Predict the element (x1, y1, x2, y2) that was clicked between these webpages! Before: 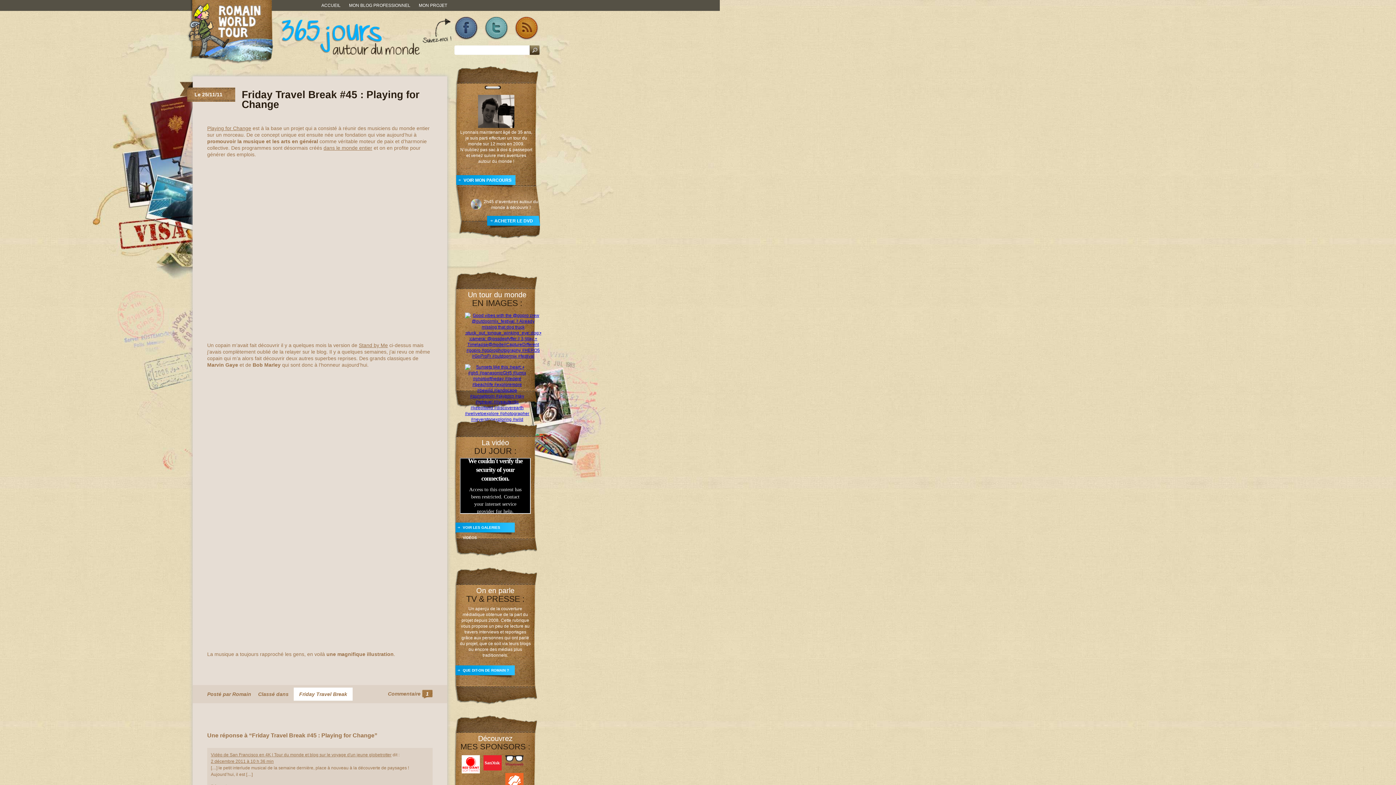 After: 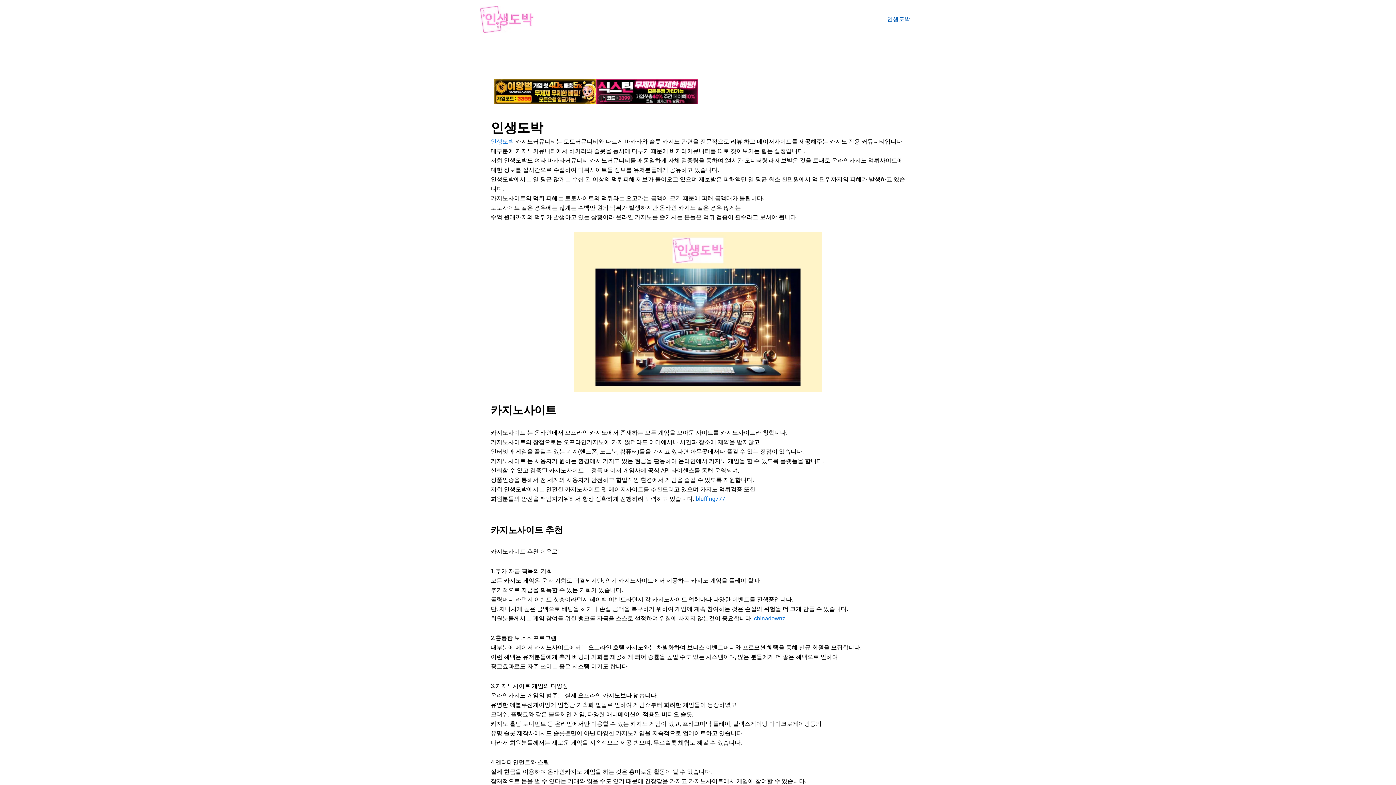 Action: bbox: (349, 2, 410, 8) label: MON BLOG PROFESSIONNEL